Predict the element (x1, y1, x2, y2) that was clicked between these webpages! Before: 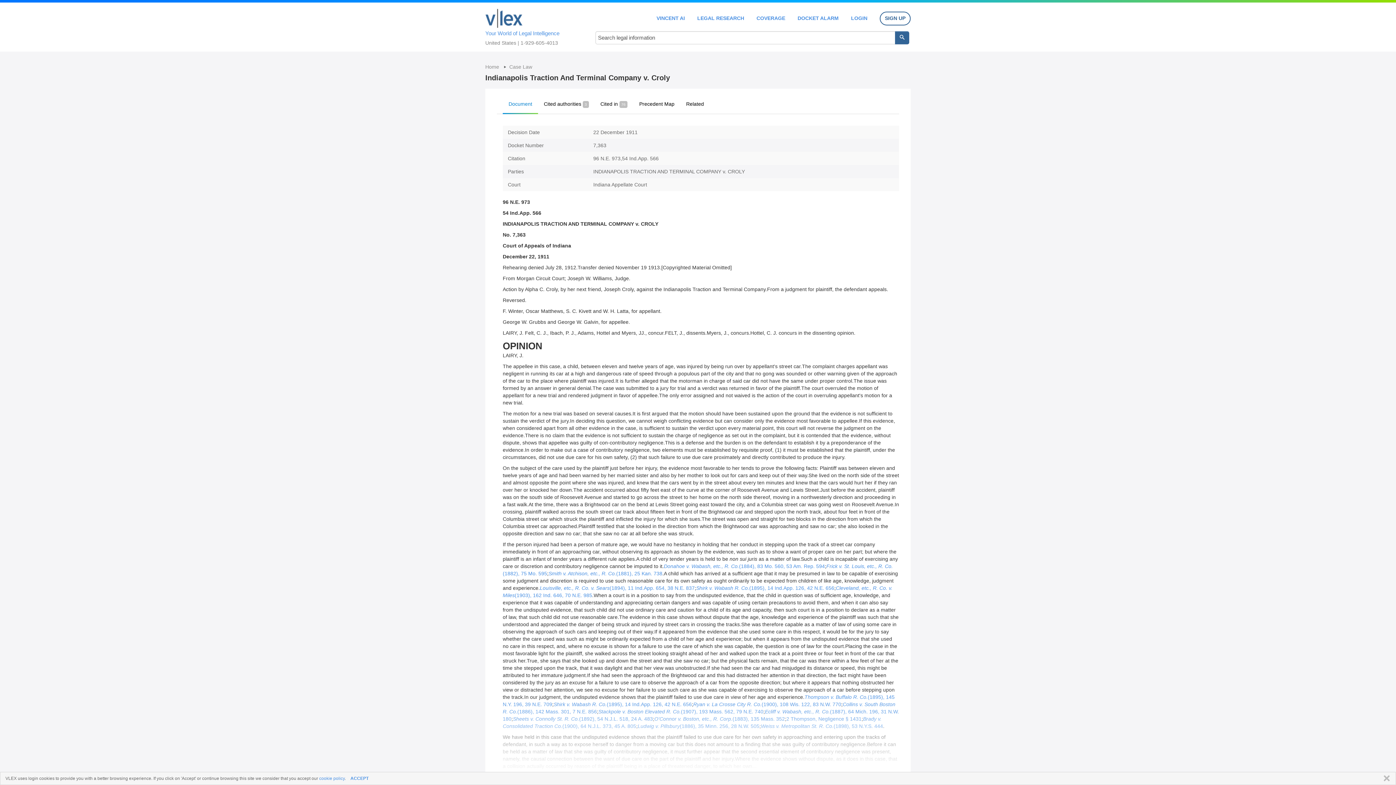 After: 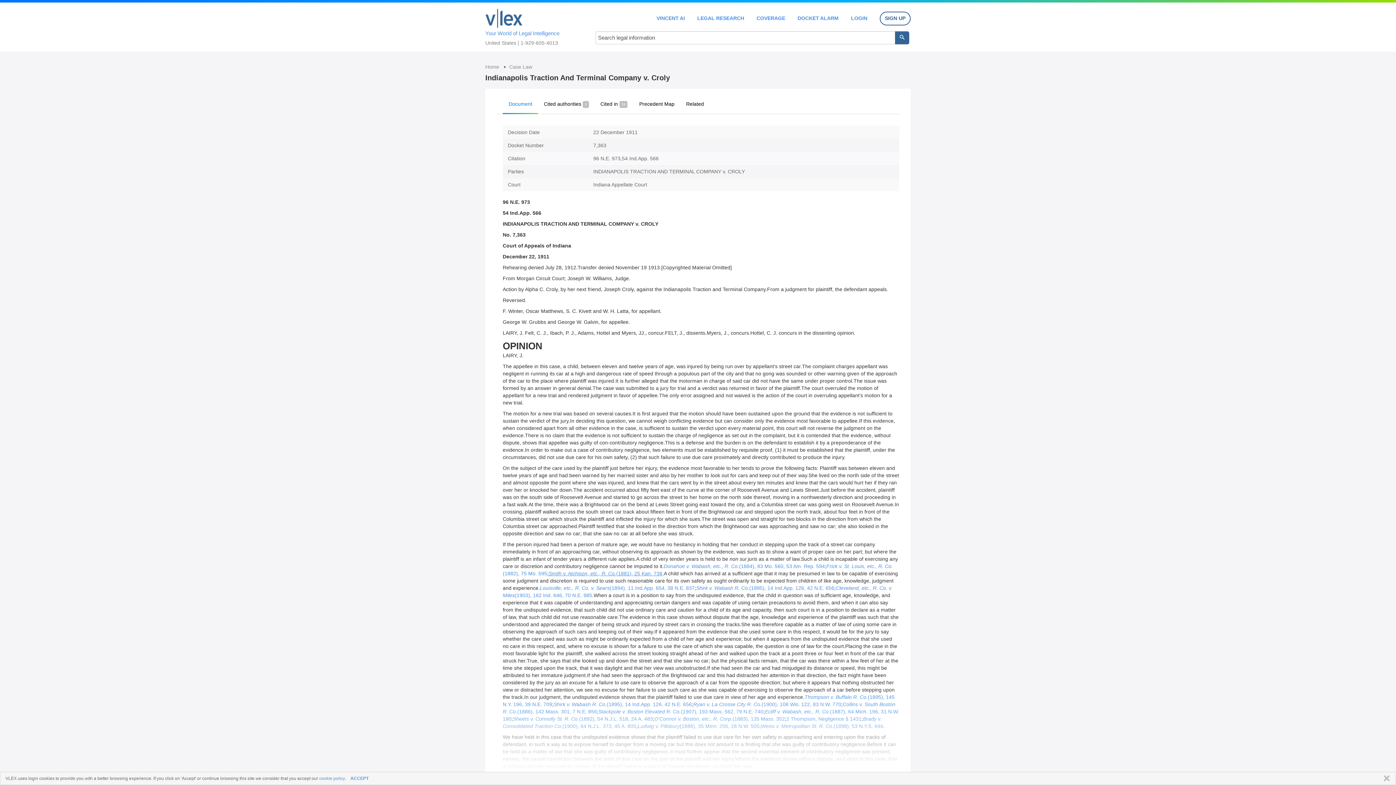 Action: bbox: (548, 570, 662, 576) label: Smith v. Atchison, etc., R. Co.(1881), 25 Kan. 738